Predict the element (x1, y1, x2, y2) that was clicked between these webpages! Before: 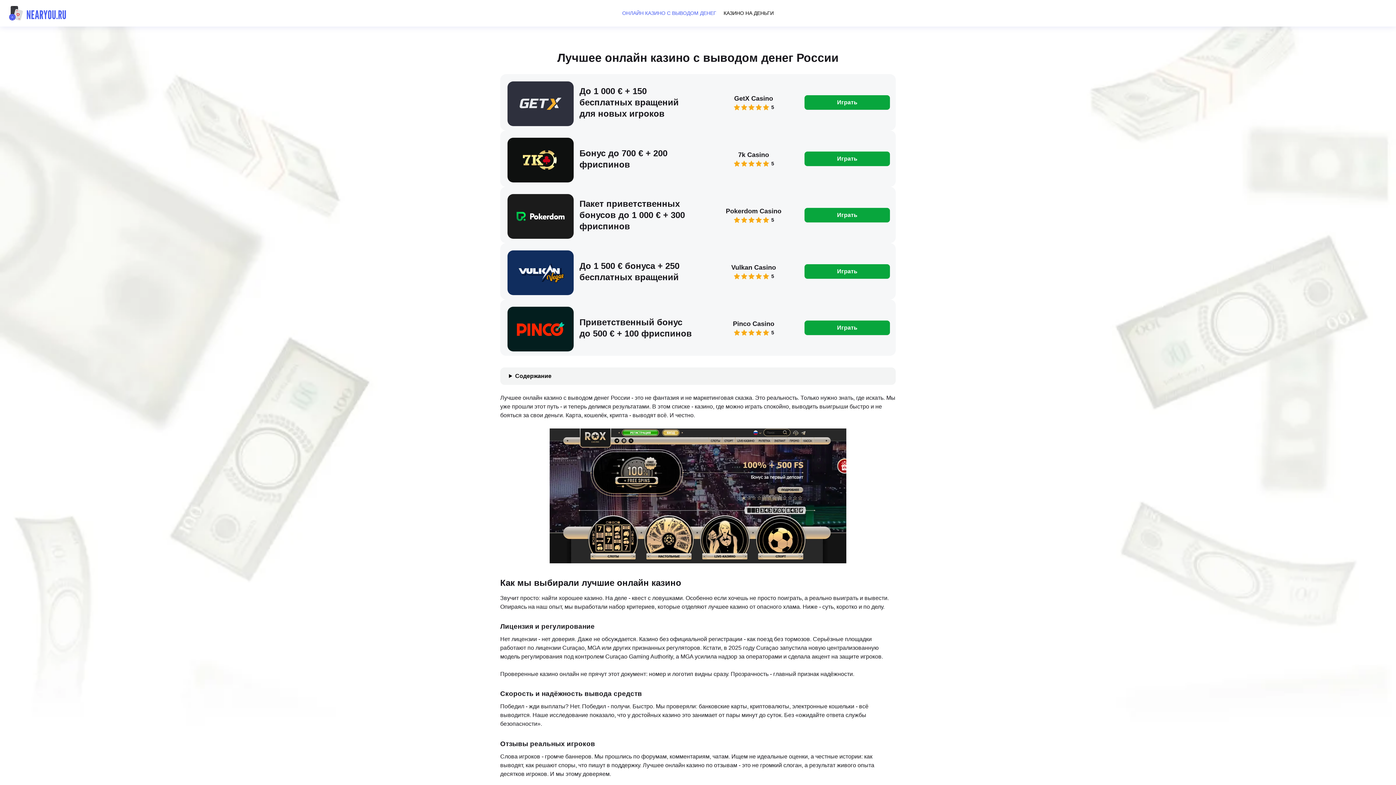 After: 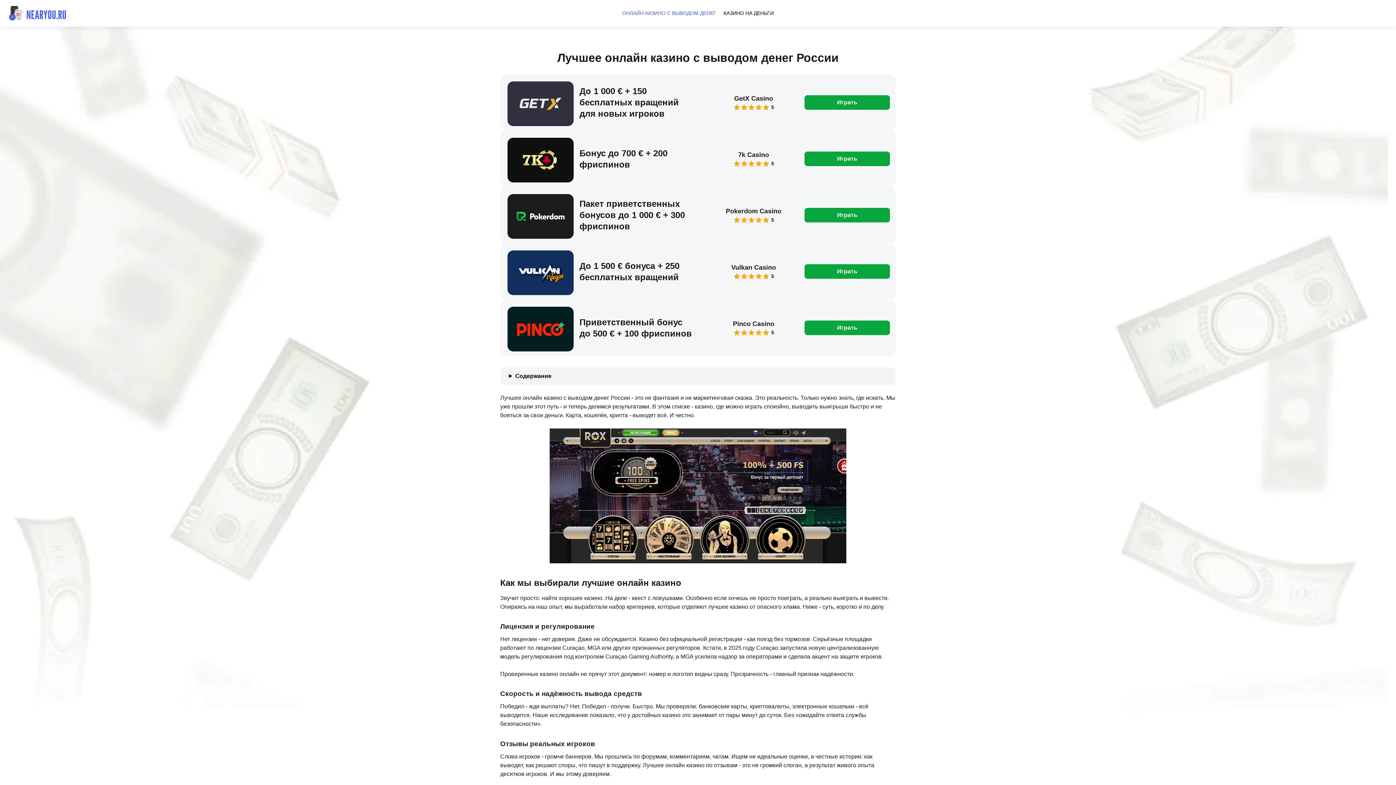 Action: bbox: (506, 305, 572, 350)